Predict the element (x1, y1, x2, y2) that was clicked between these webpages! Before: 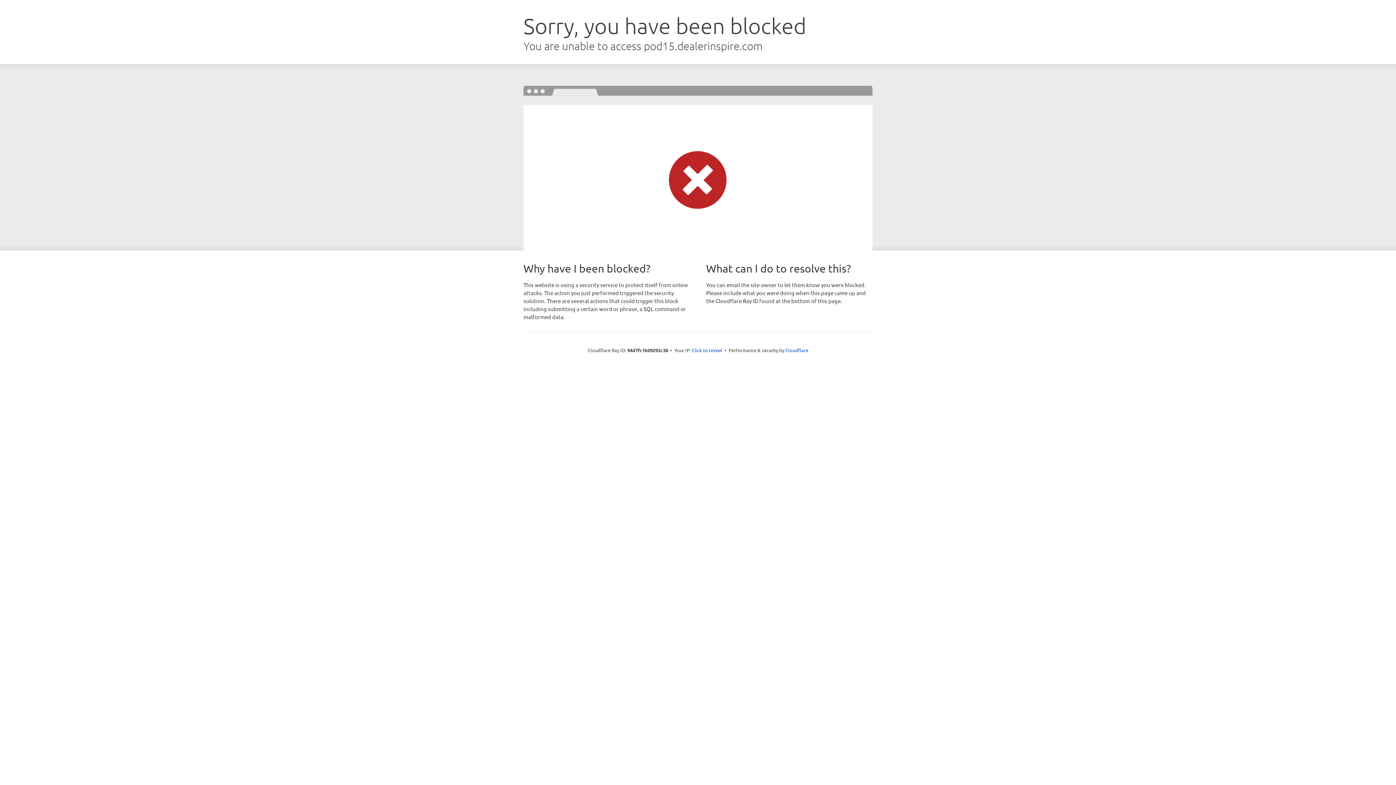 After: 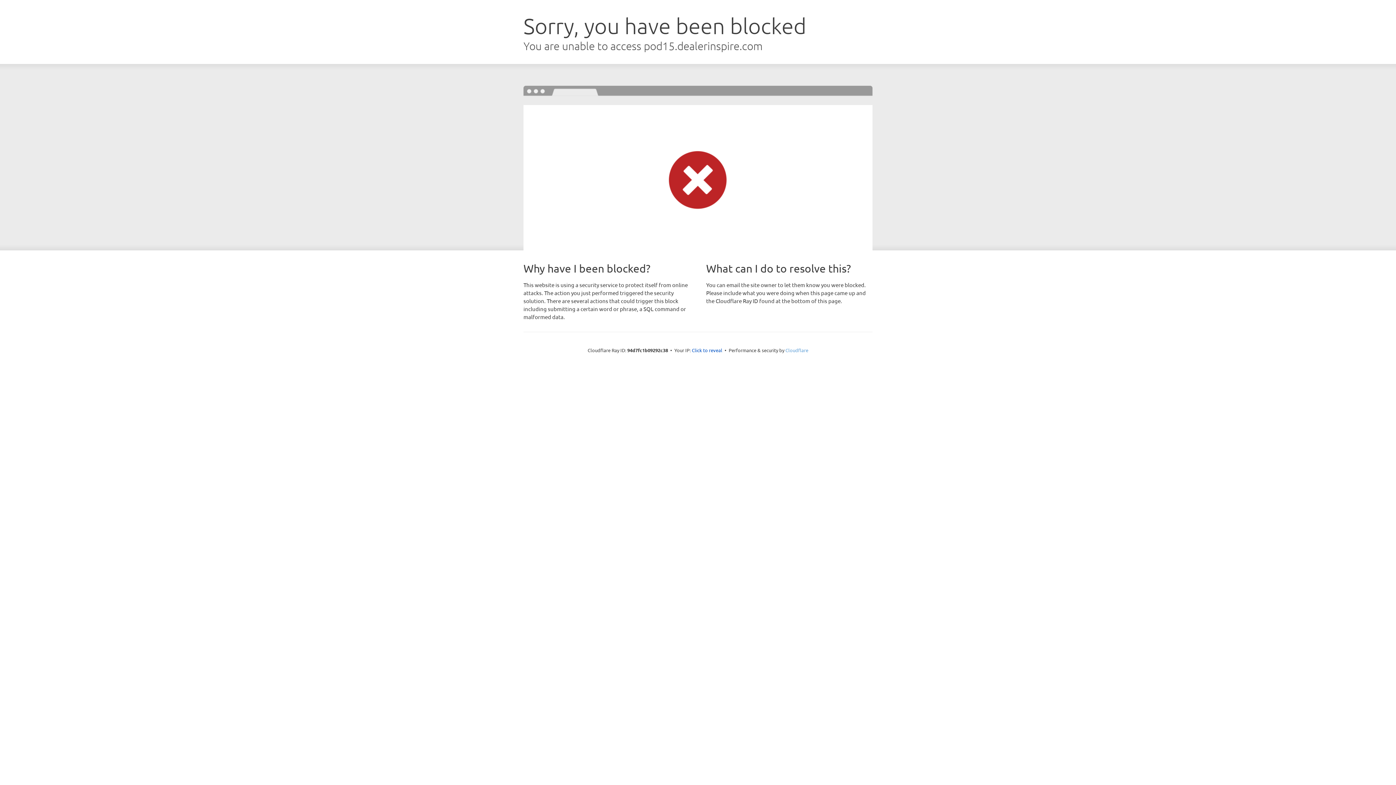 Action: bbox: (785, 347, 808, 353) label: Cloudflare